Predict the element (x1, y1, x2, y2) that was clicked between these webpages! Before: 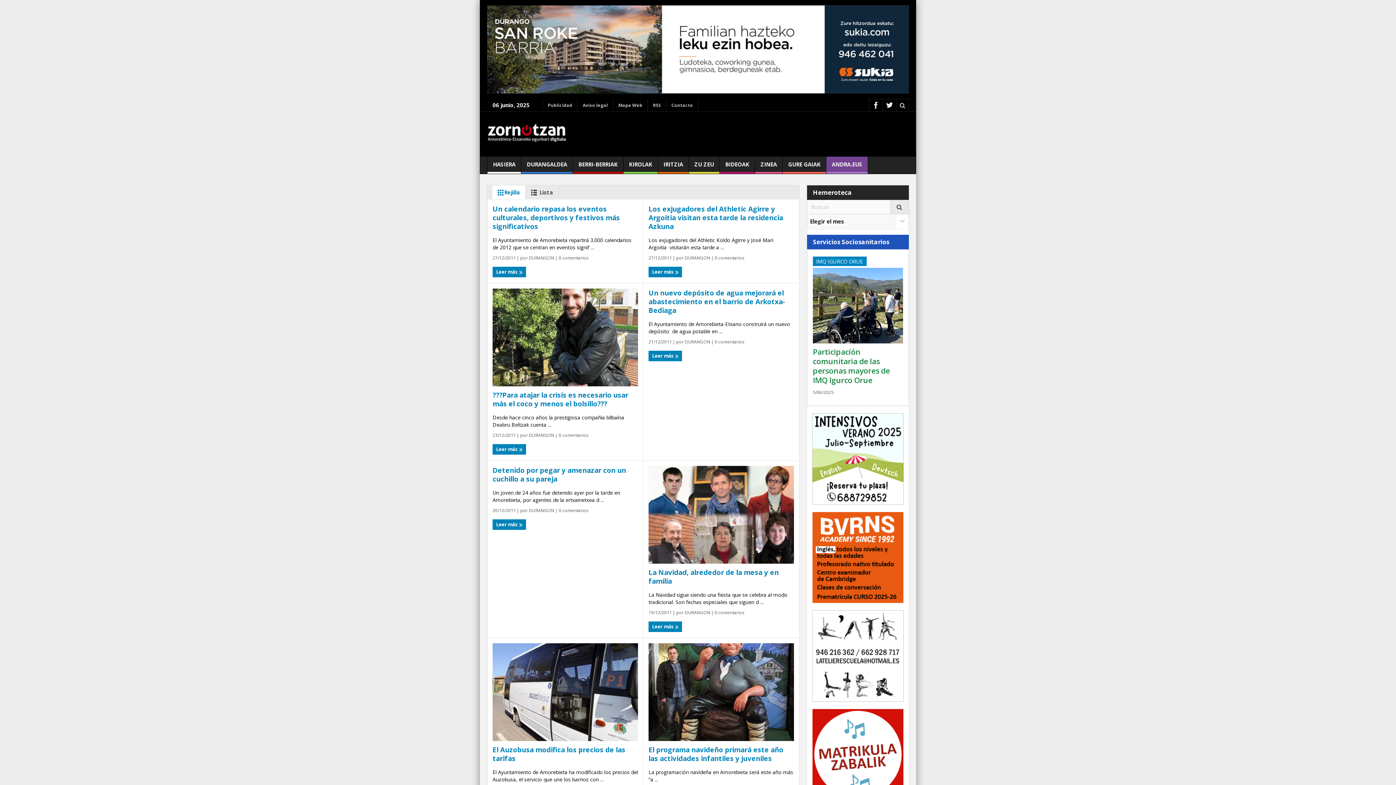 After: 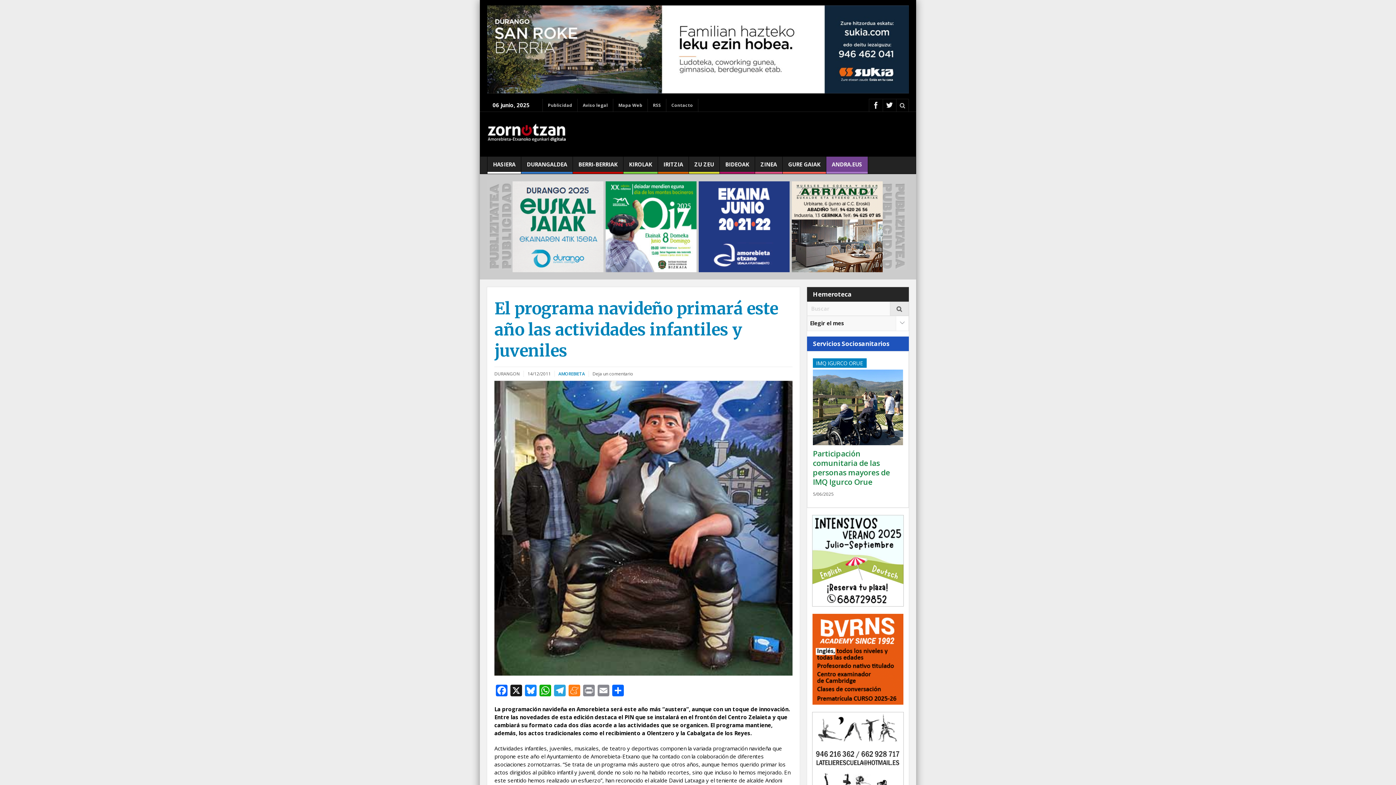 Action: bbox: (648, 643, 794, 741)